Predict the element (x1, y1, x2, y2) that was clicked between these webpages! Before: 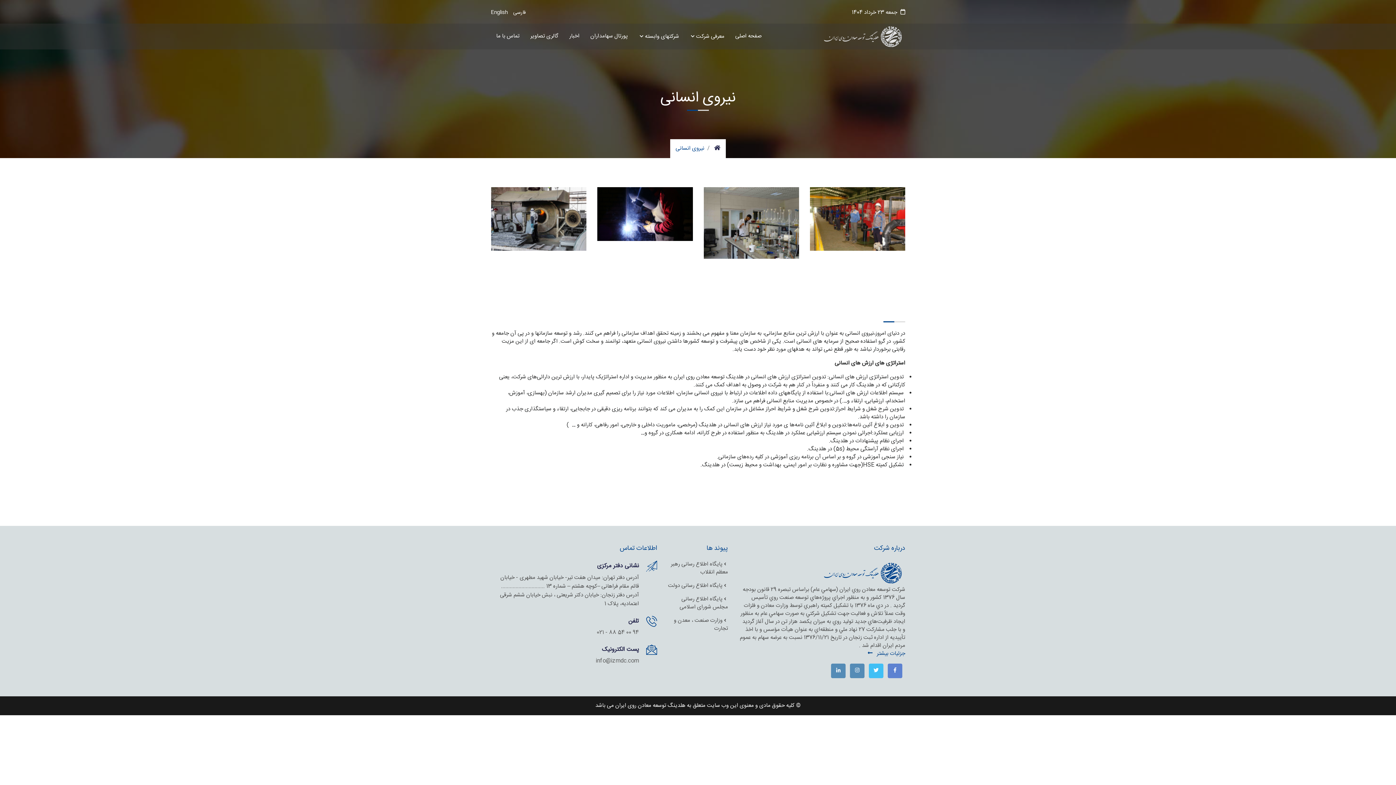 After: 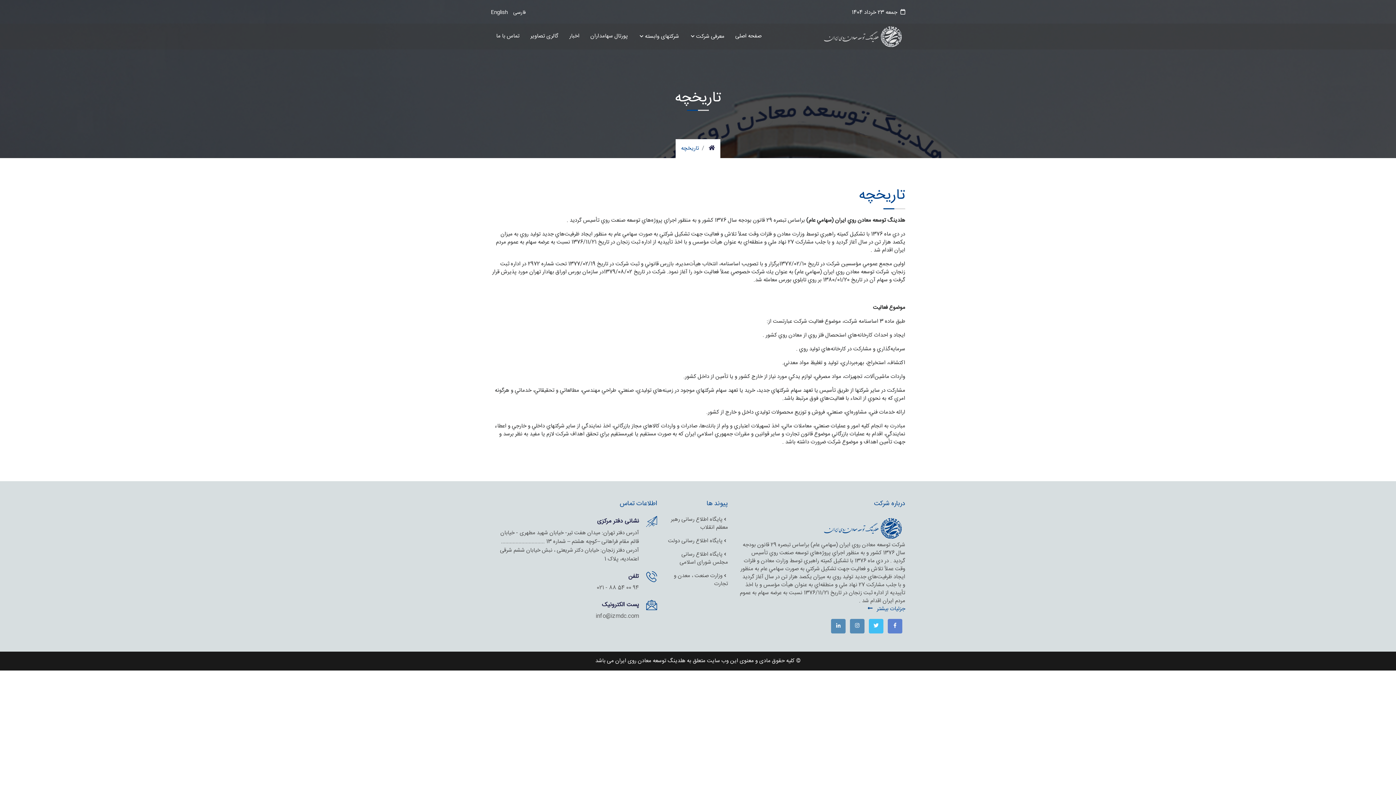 Action: label: جزئیات بیشتر  bbox: (865, 649, 905, 658)